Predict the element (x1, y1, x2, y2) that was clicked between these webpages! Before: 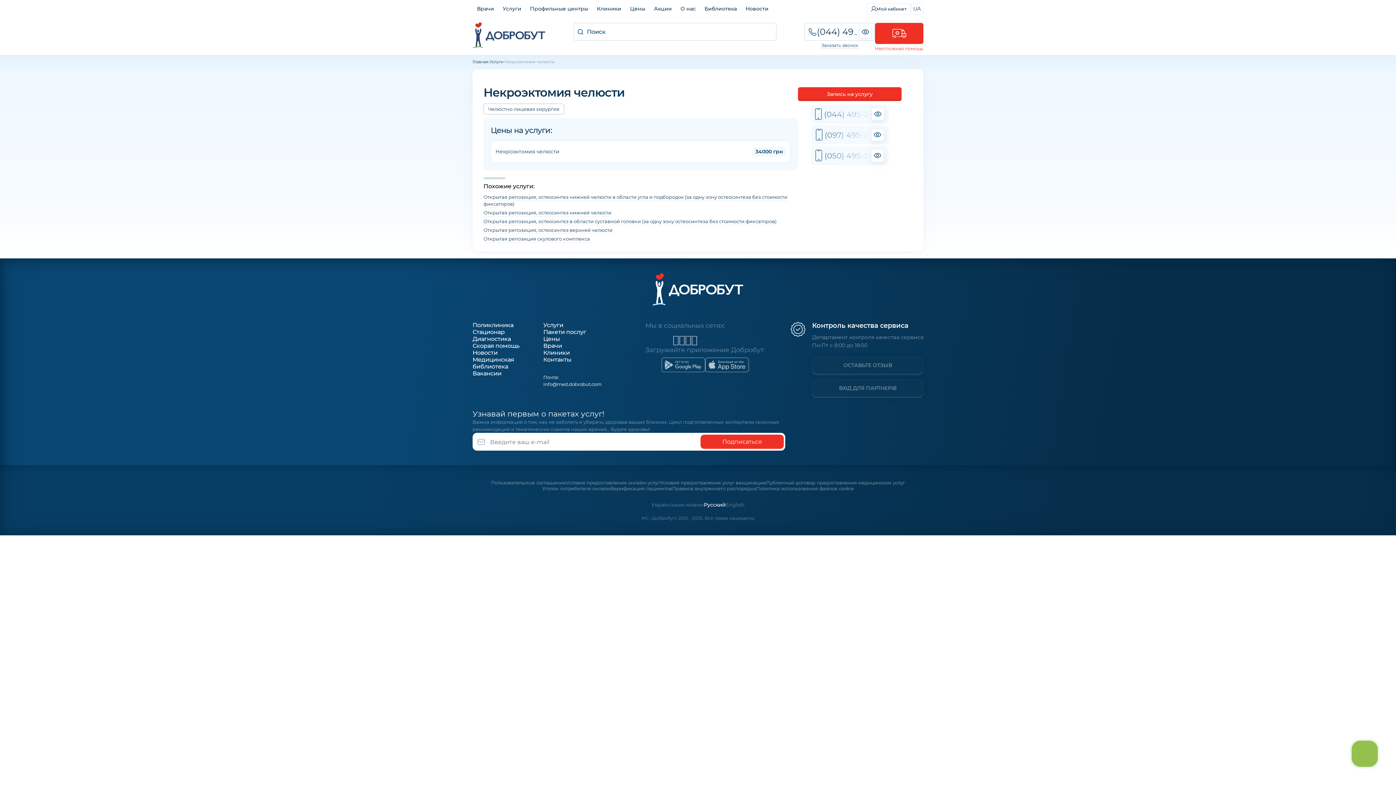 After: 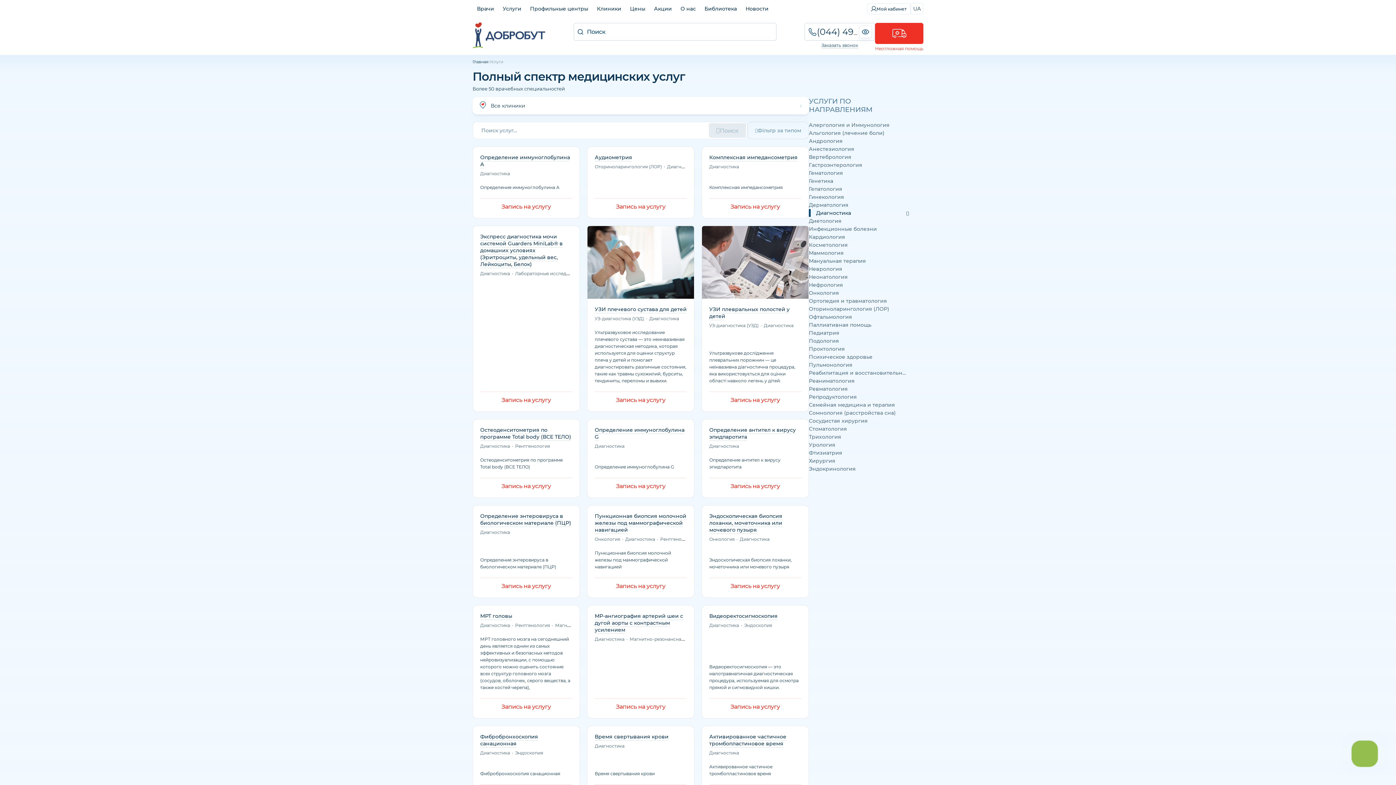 Action: label: Диагностика bbox: (472, 335, 511, 342)